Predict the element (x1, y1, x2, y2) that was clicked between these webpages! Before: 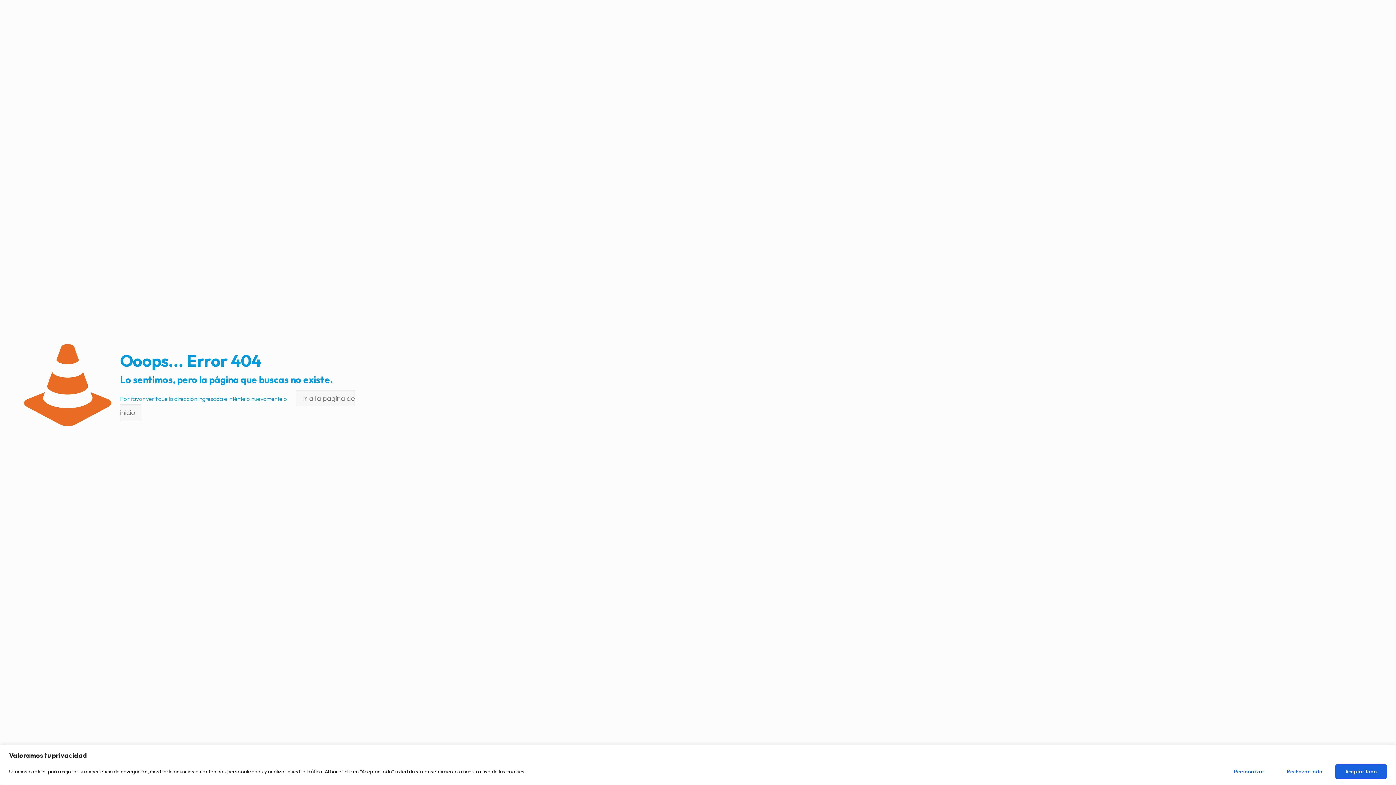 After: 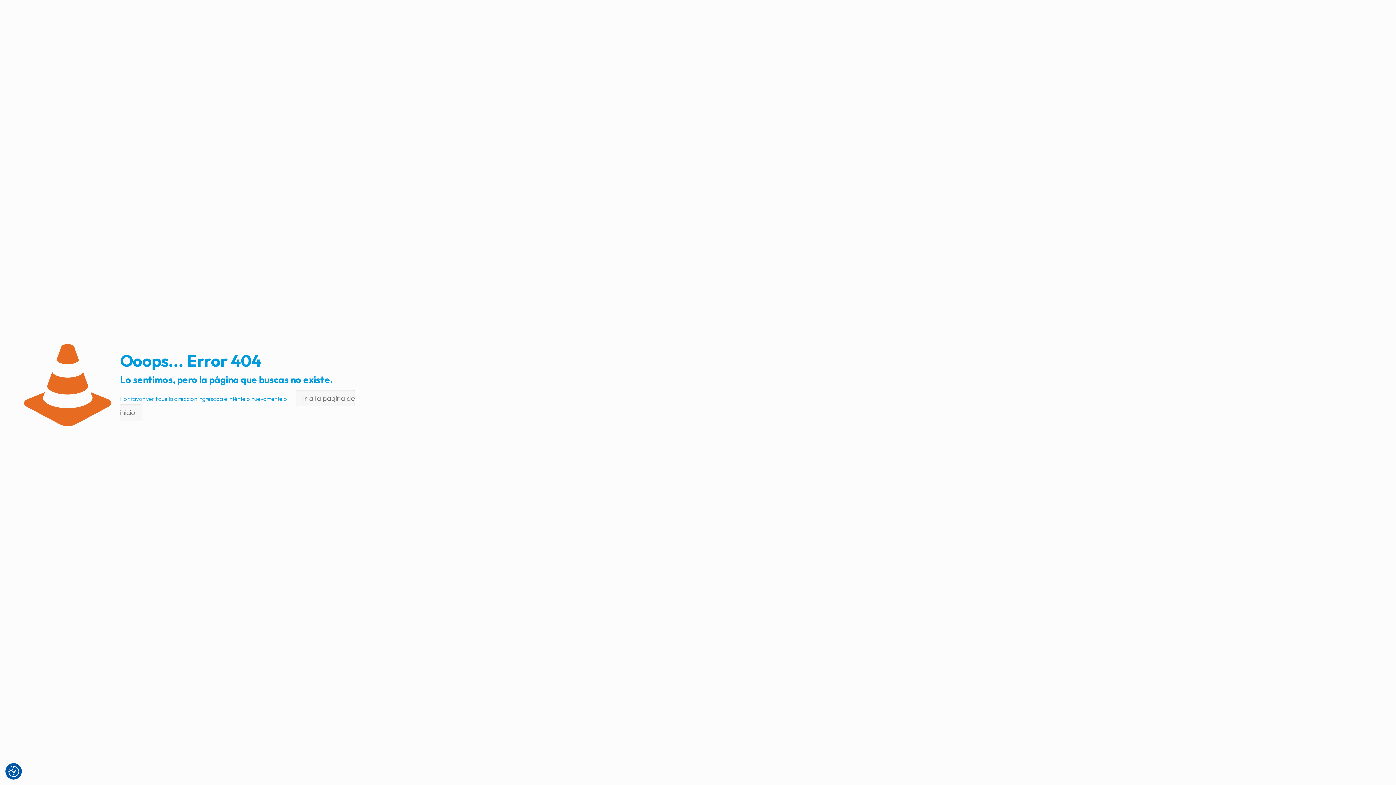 Action: label: Rechazar todo bbox: (1277, 764, 1332, 779)